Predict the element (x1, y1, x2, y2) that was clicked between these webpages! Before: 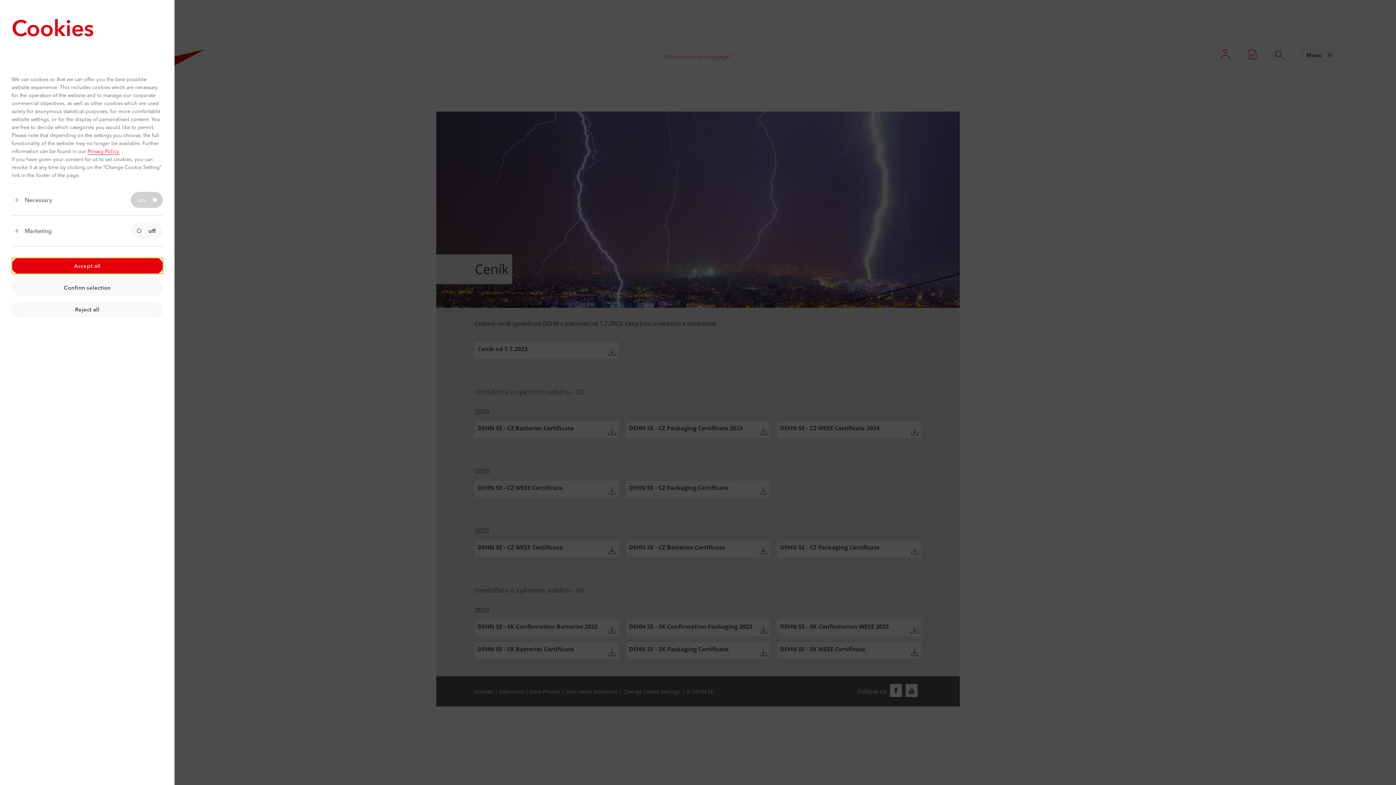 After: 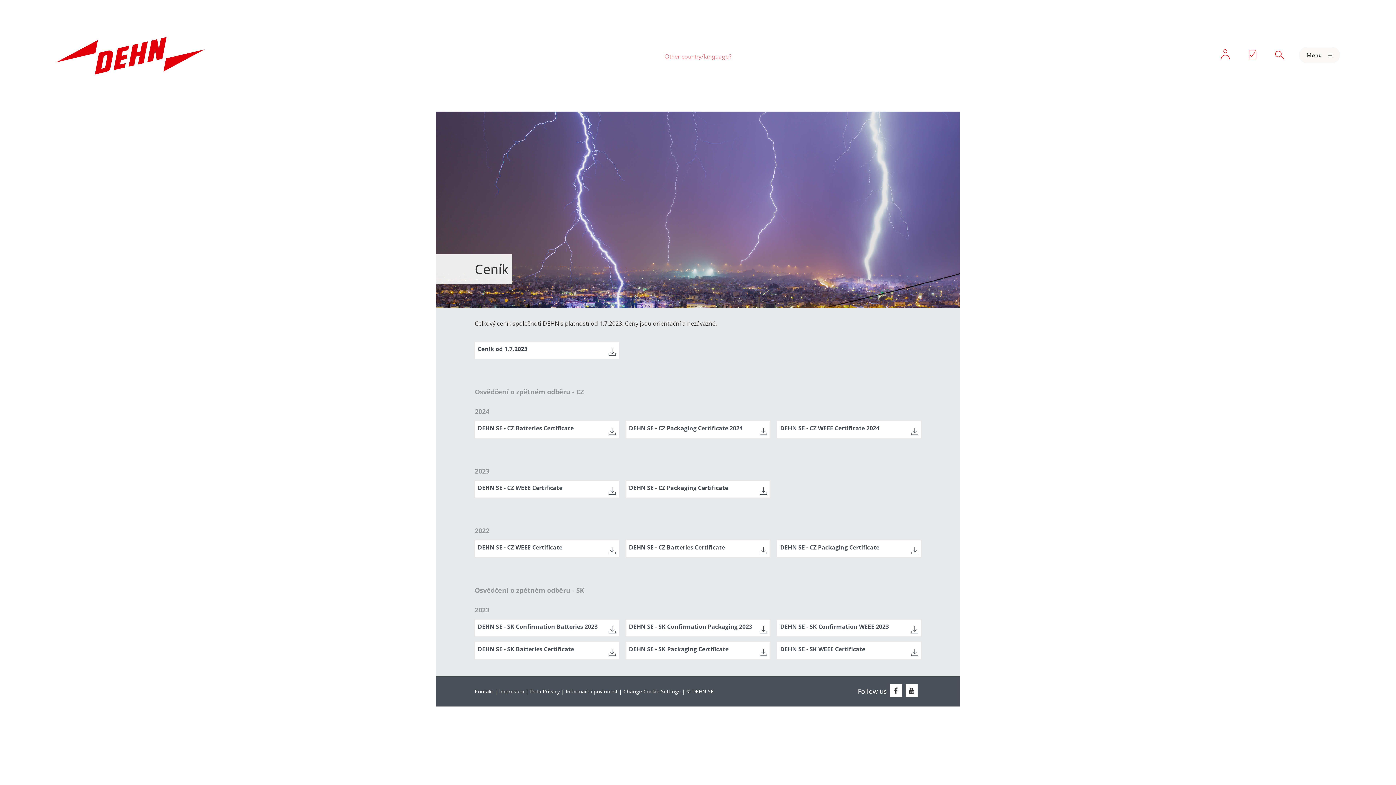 Action: label: Confirm selection bbox: (11, 279, 163, 296)